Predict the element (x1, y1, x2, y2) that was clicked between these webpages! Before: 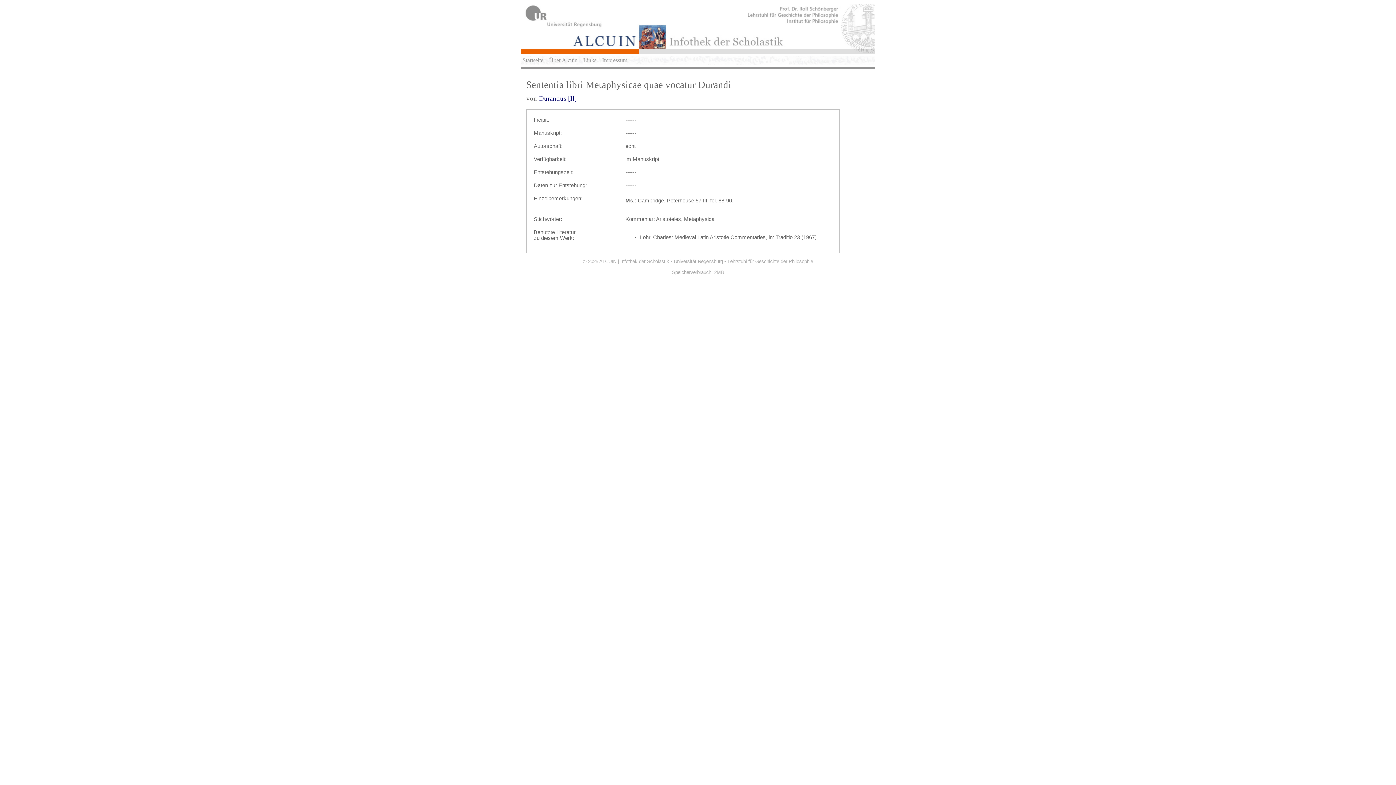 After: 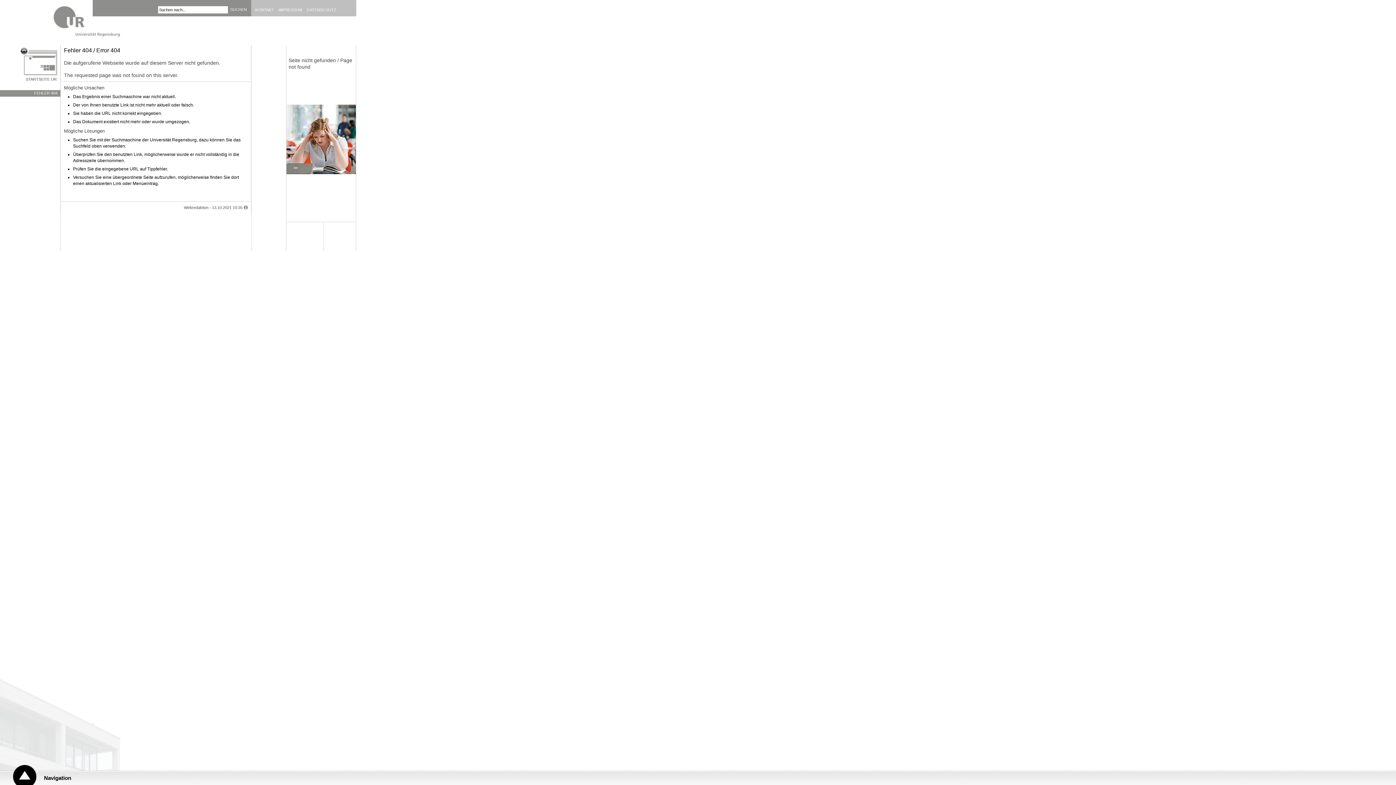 Action: bbox: (727, 258, 813, 264) label: Lehrstuhl für Geschichte der Philosophie